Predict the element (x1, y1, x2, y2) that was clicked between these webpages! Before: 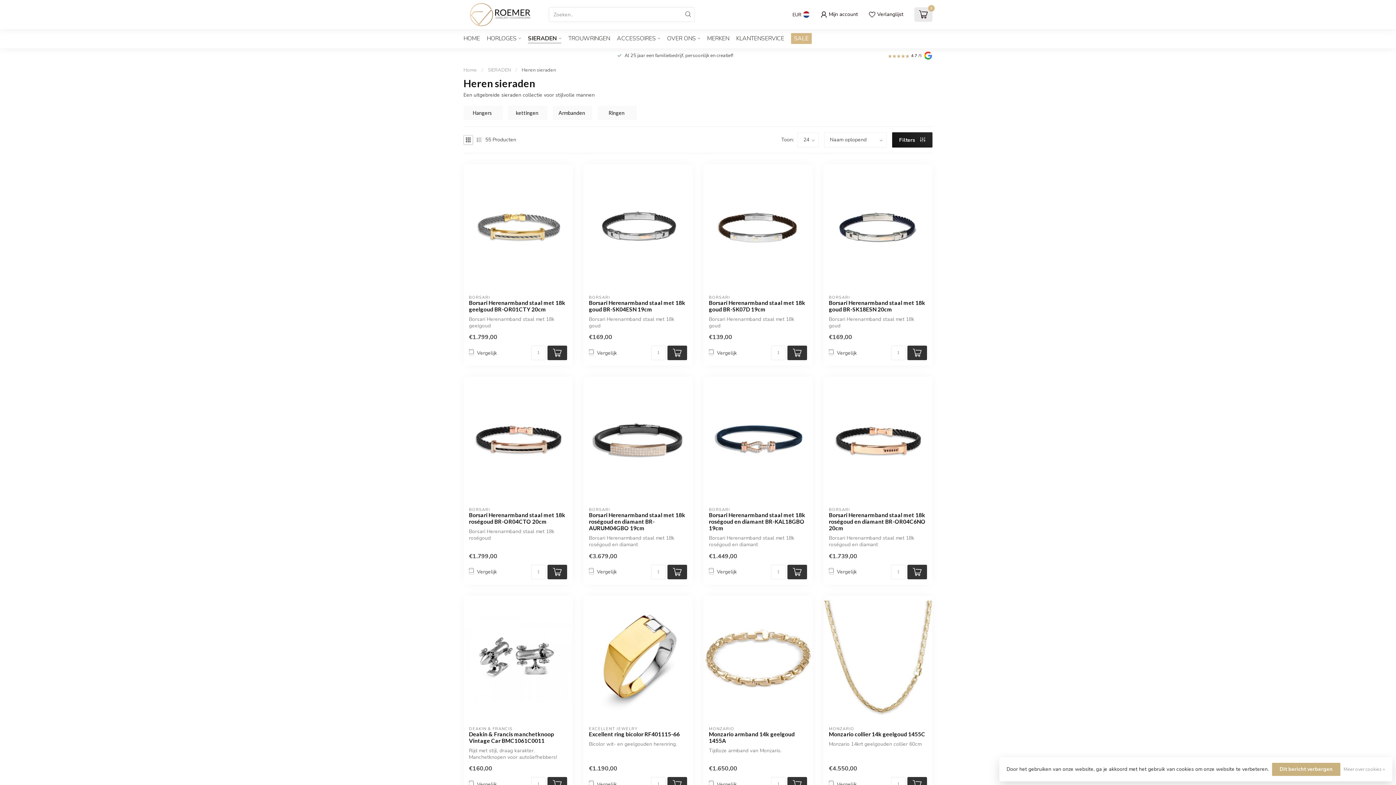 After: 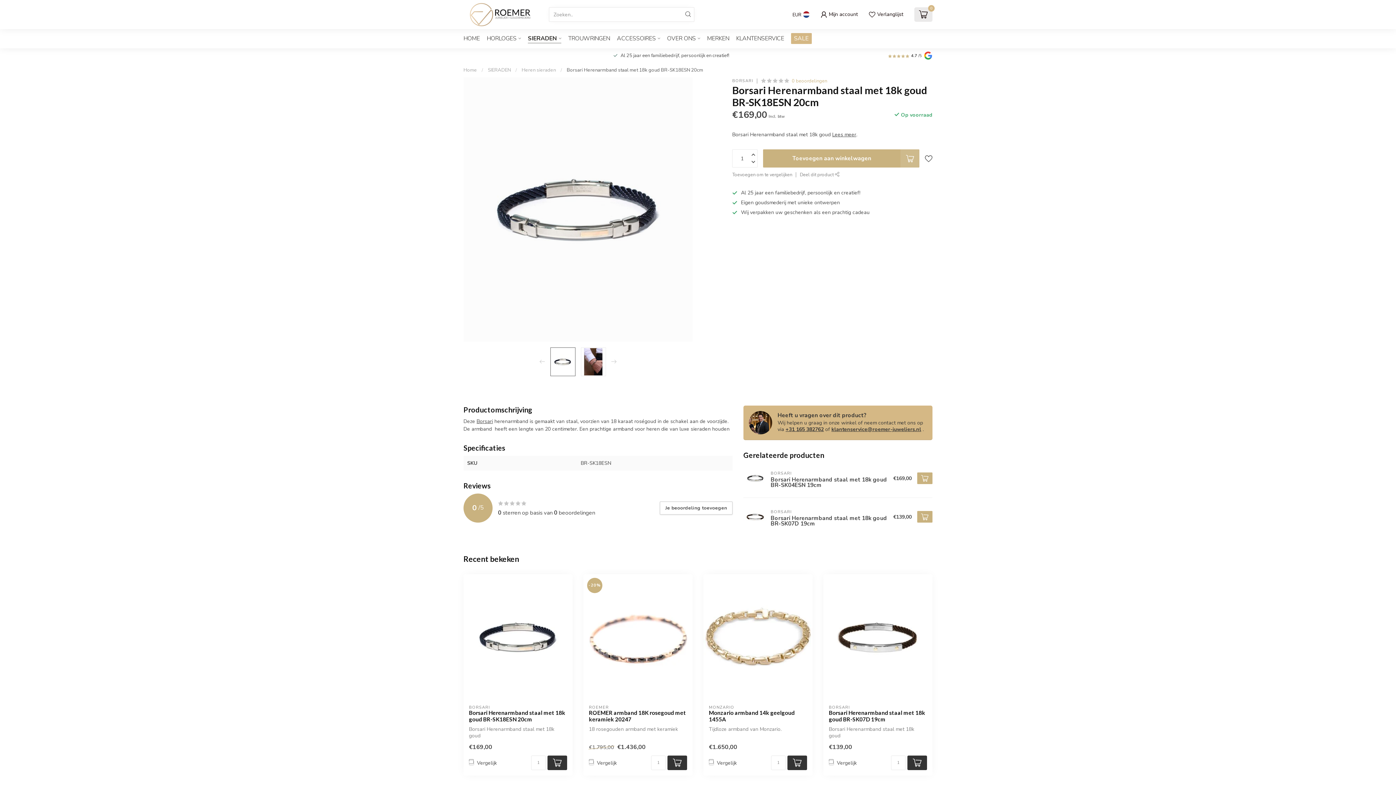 Action: bbox: (823, 164, 932, 290)